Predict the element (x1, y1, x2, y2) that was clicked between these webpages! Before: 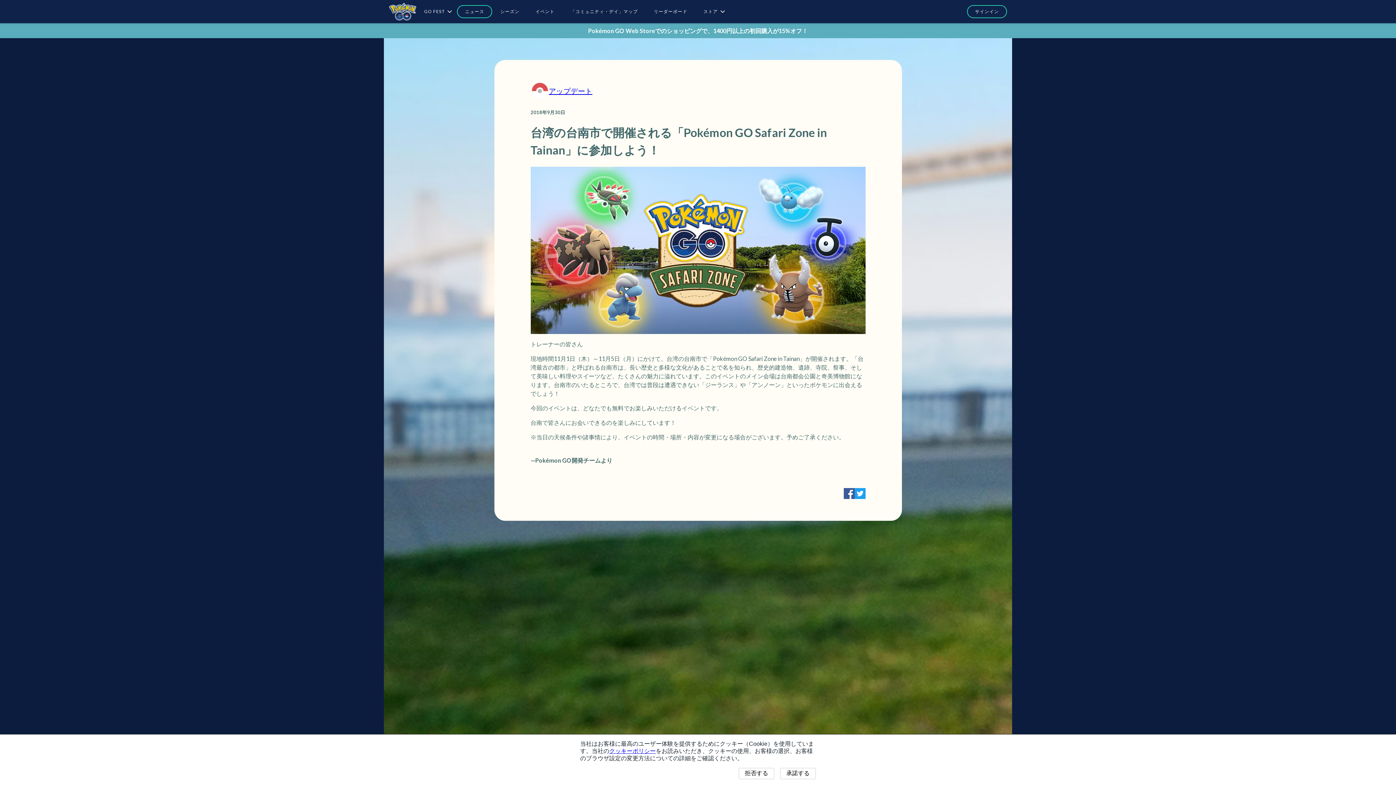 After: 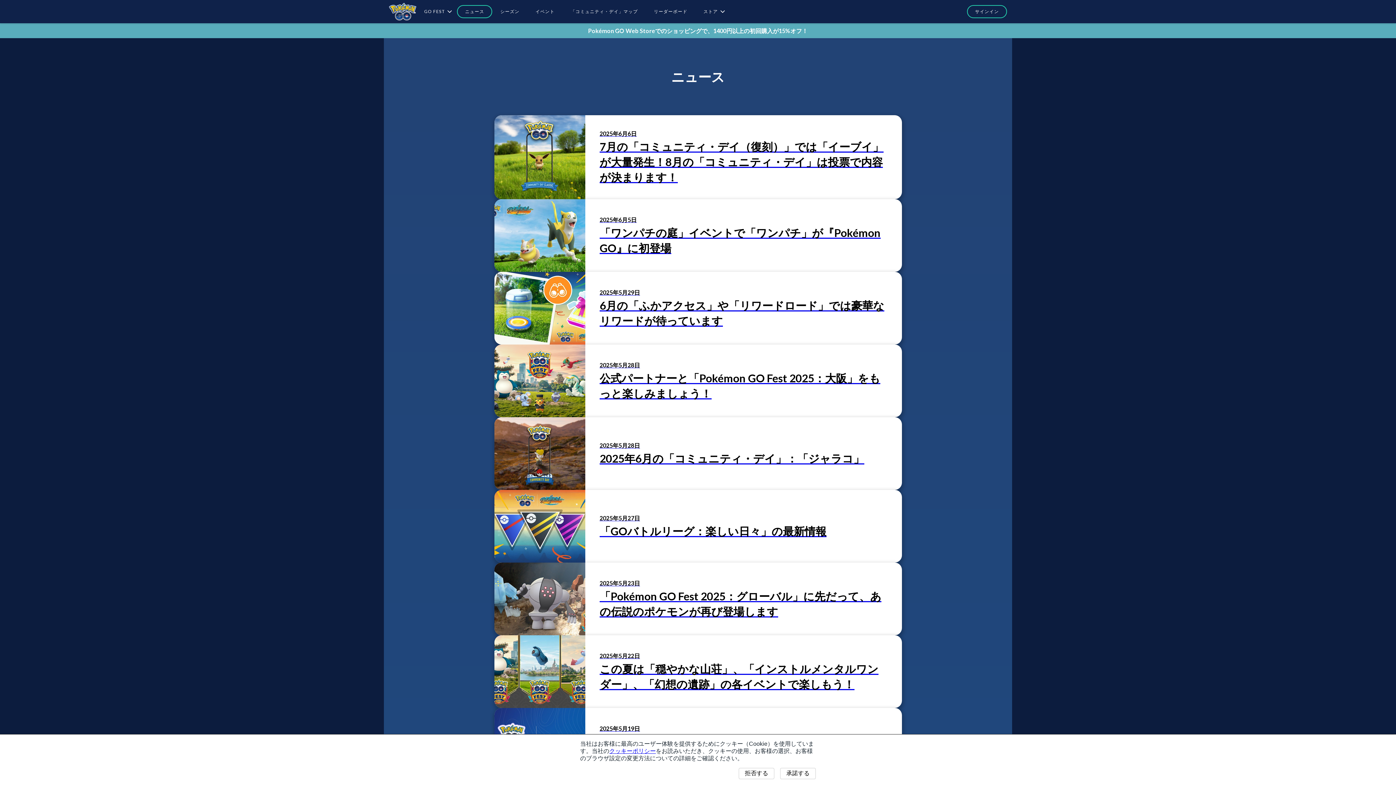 Action: label: ニュース bbox: (457, 5, 492, 18)